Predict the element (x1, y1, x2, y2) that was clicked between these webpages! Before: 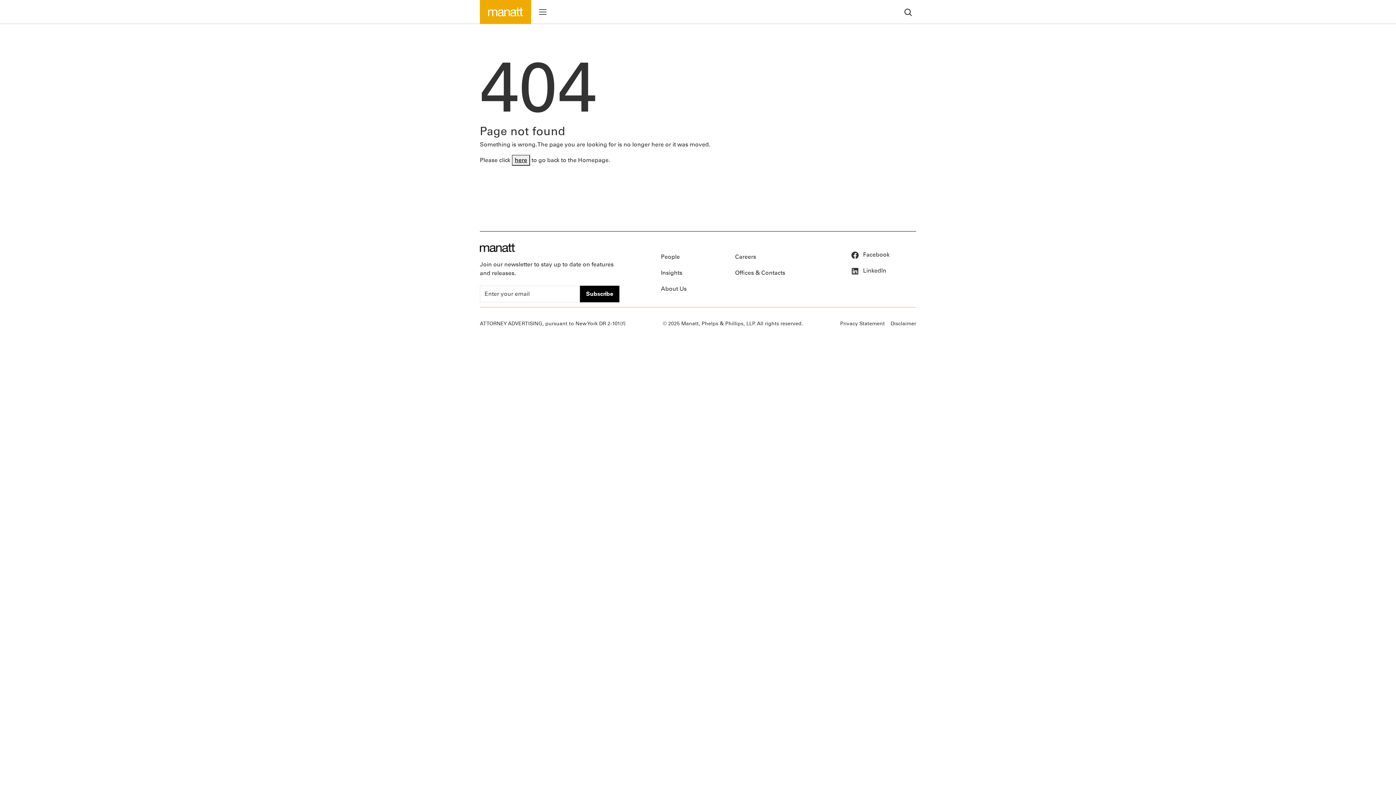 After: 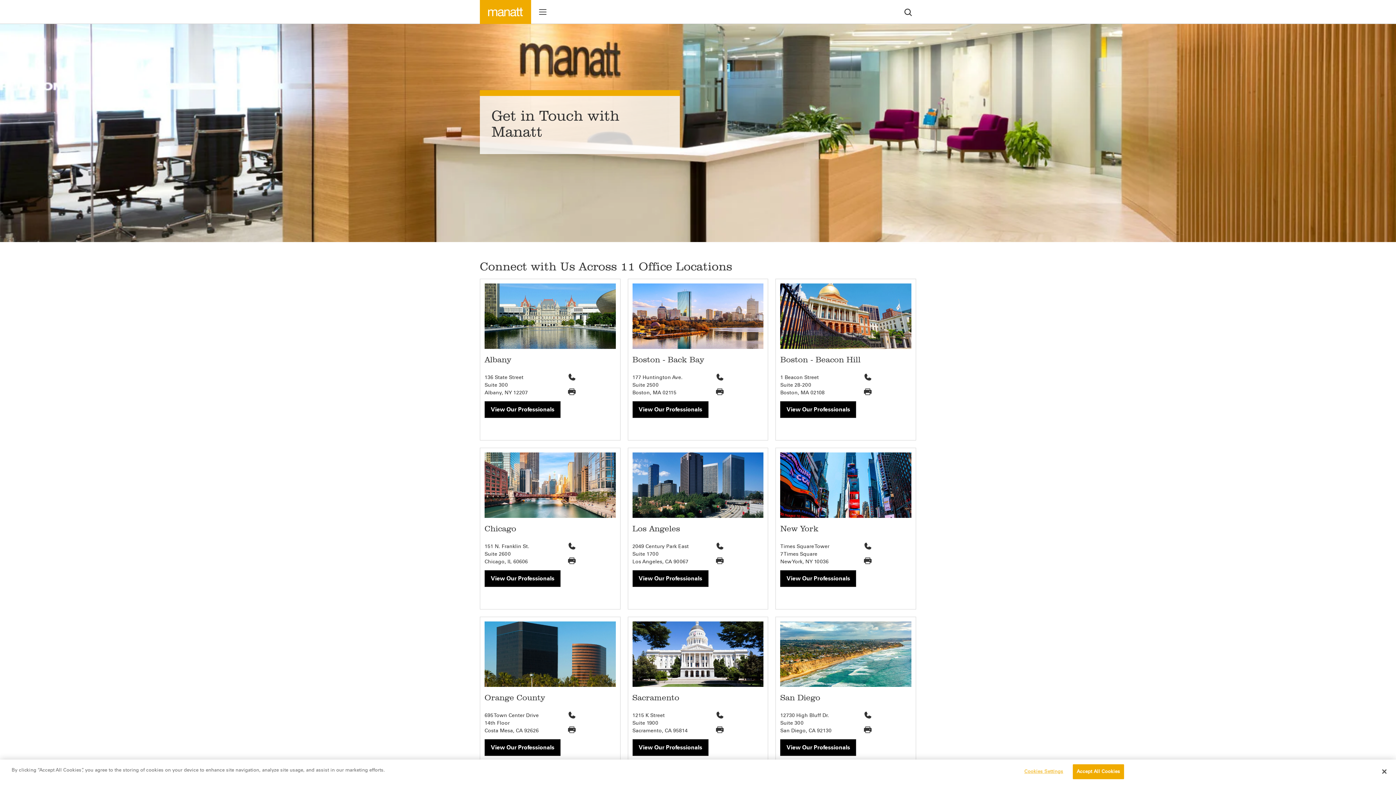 Action: bbox: (735, 265, 805, 281) label: Offices & Contacts